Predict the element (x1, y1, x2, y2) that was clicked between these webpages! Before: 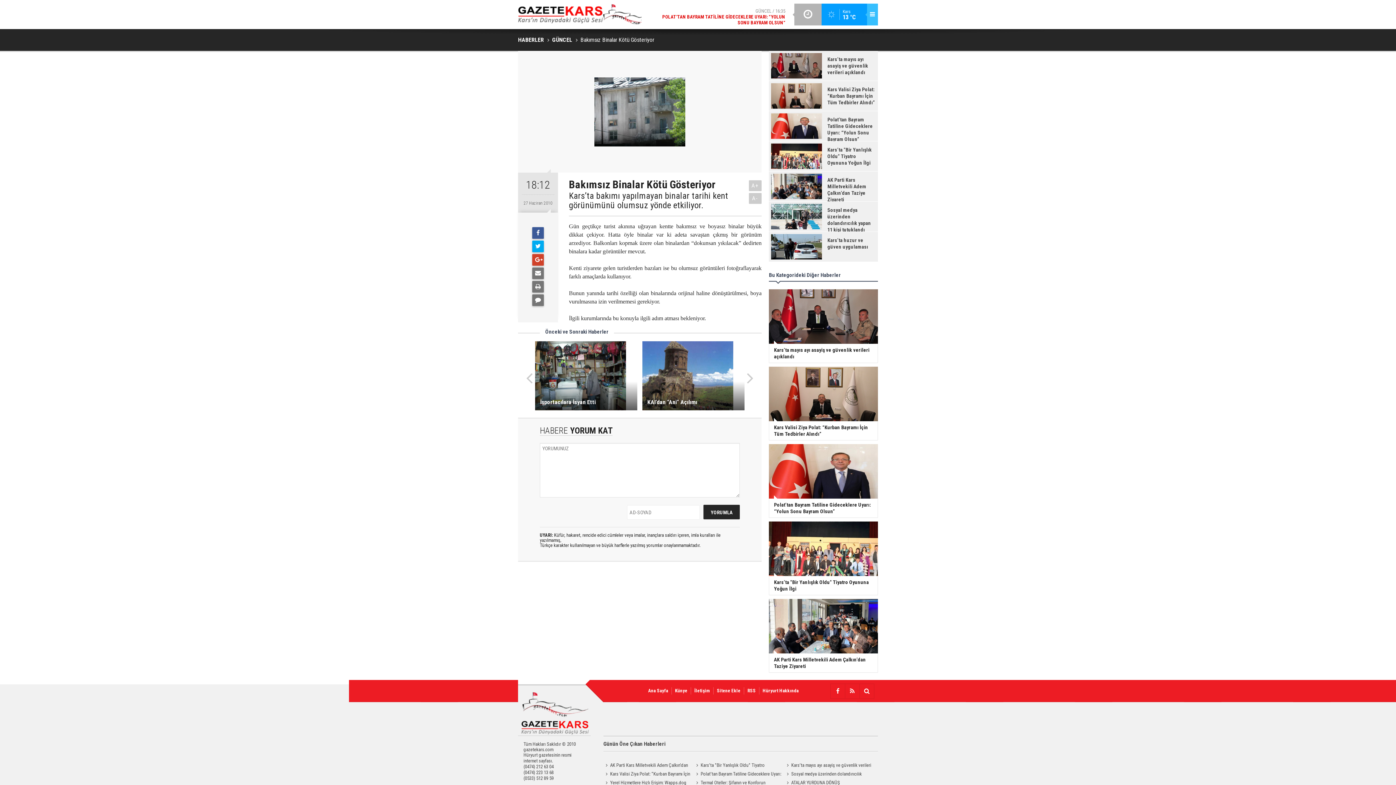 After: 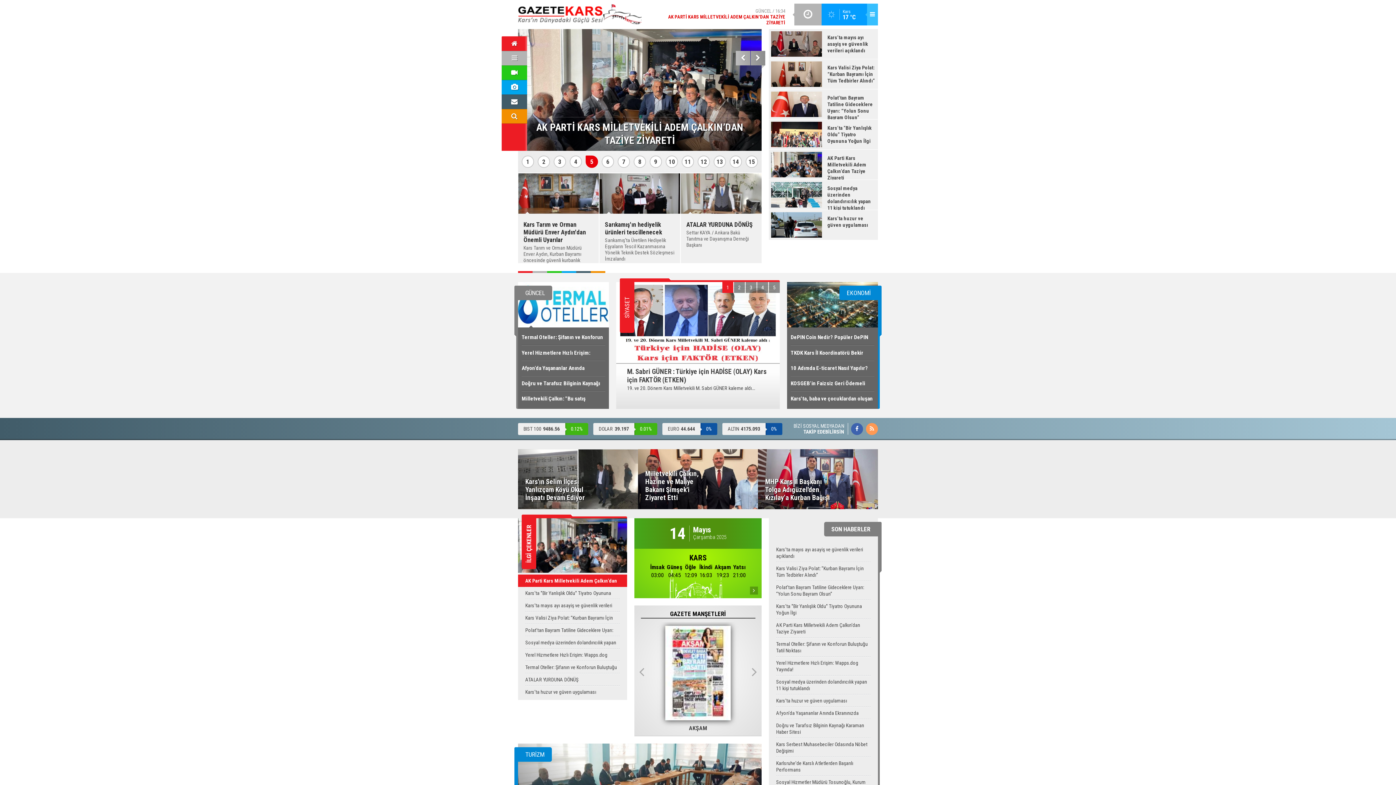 Action: label: Ana Sayfa bbox: (645, 687, 672, 694)